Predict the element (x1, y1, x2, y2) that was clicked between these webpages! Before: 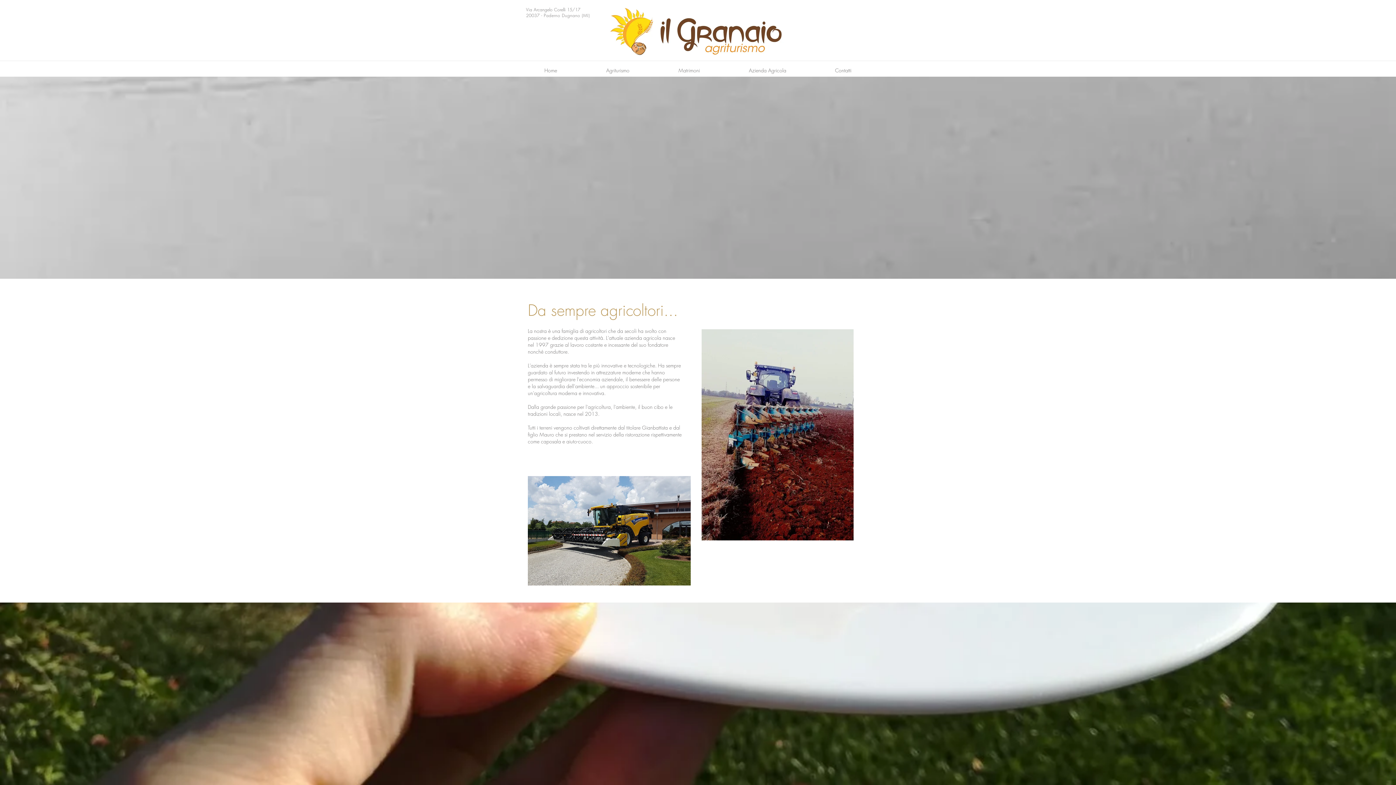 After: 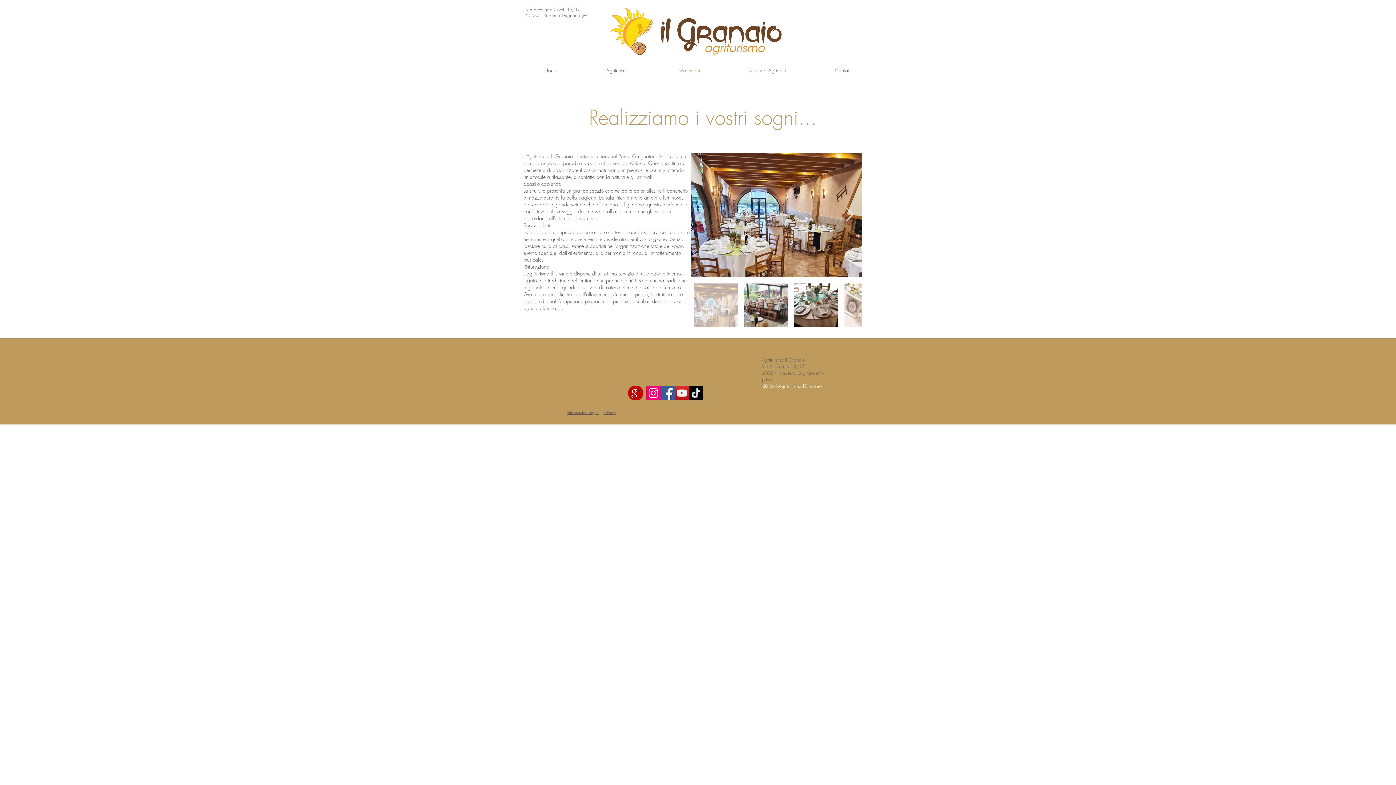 Action: bbox: (654, 64, 724, 77) label: Matrimoni